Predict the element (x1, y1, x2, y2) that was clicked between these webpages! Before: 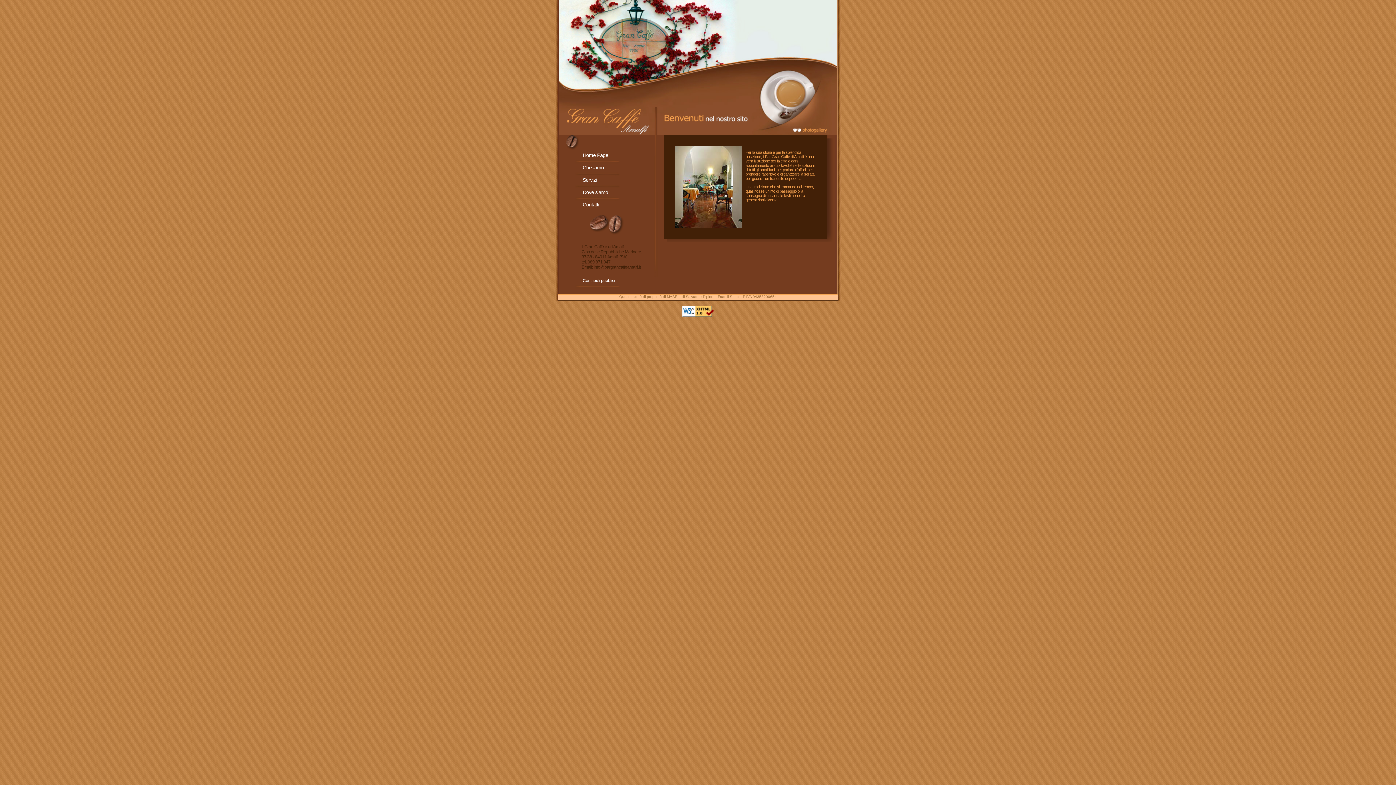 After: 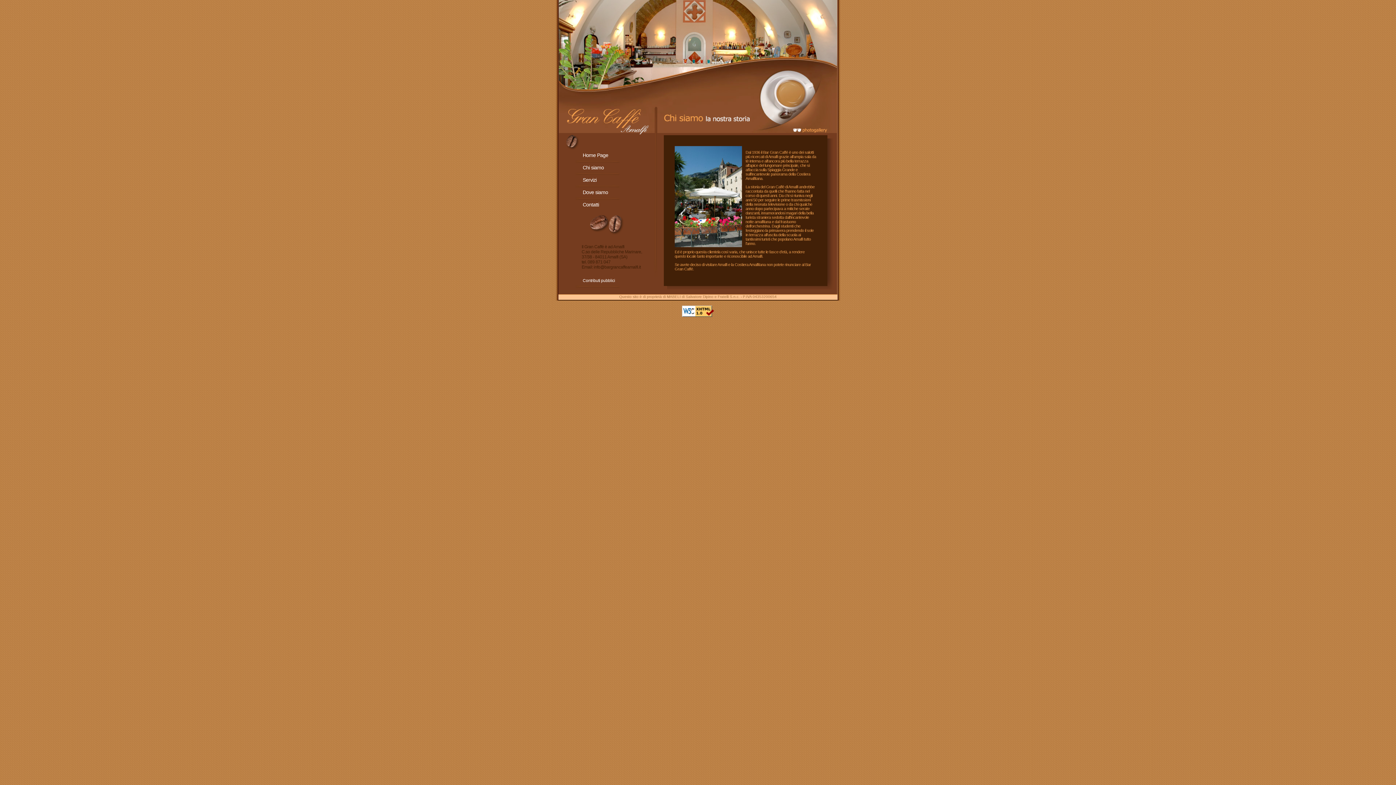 Action: label: Chi siamo bbox: (575, 163, 619, 176)